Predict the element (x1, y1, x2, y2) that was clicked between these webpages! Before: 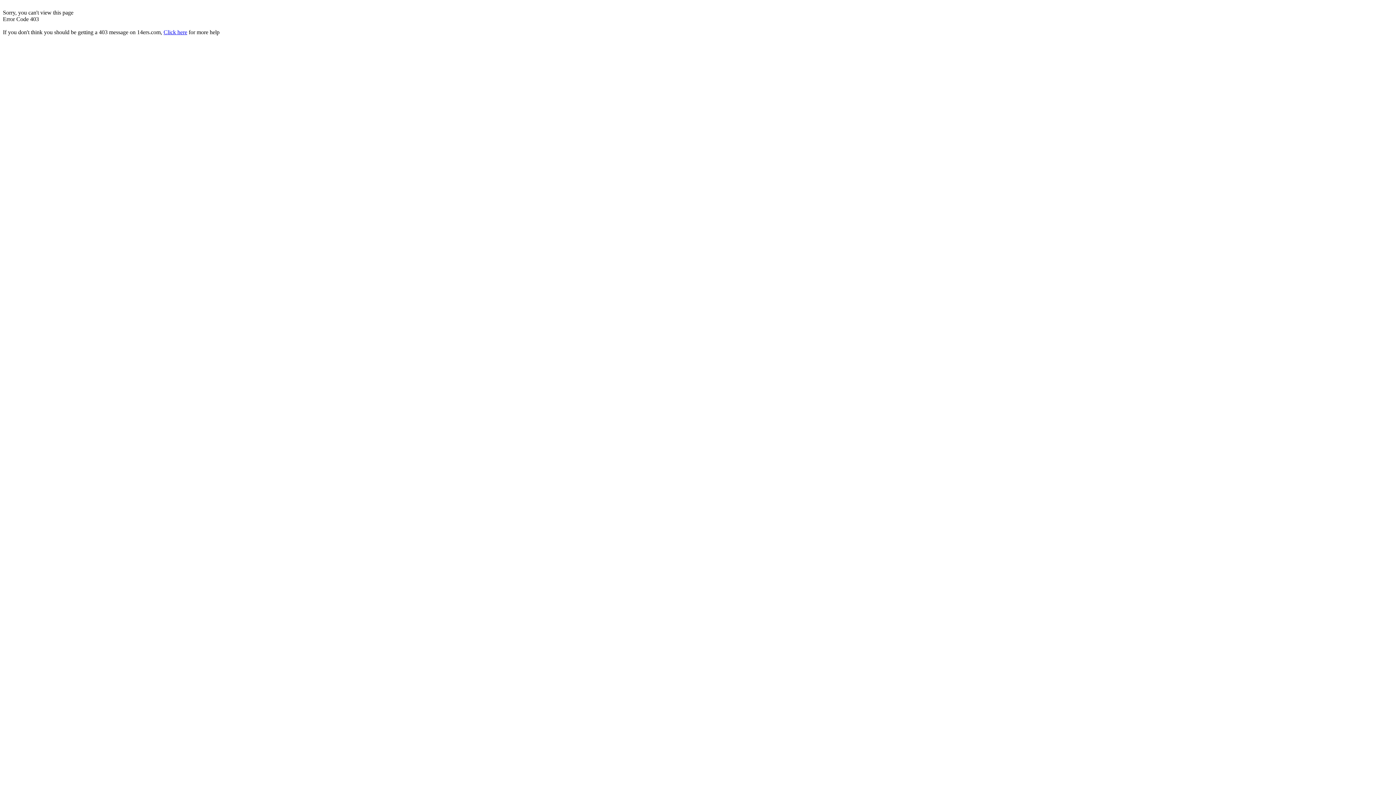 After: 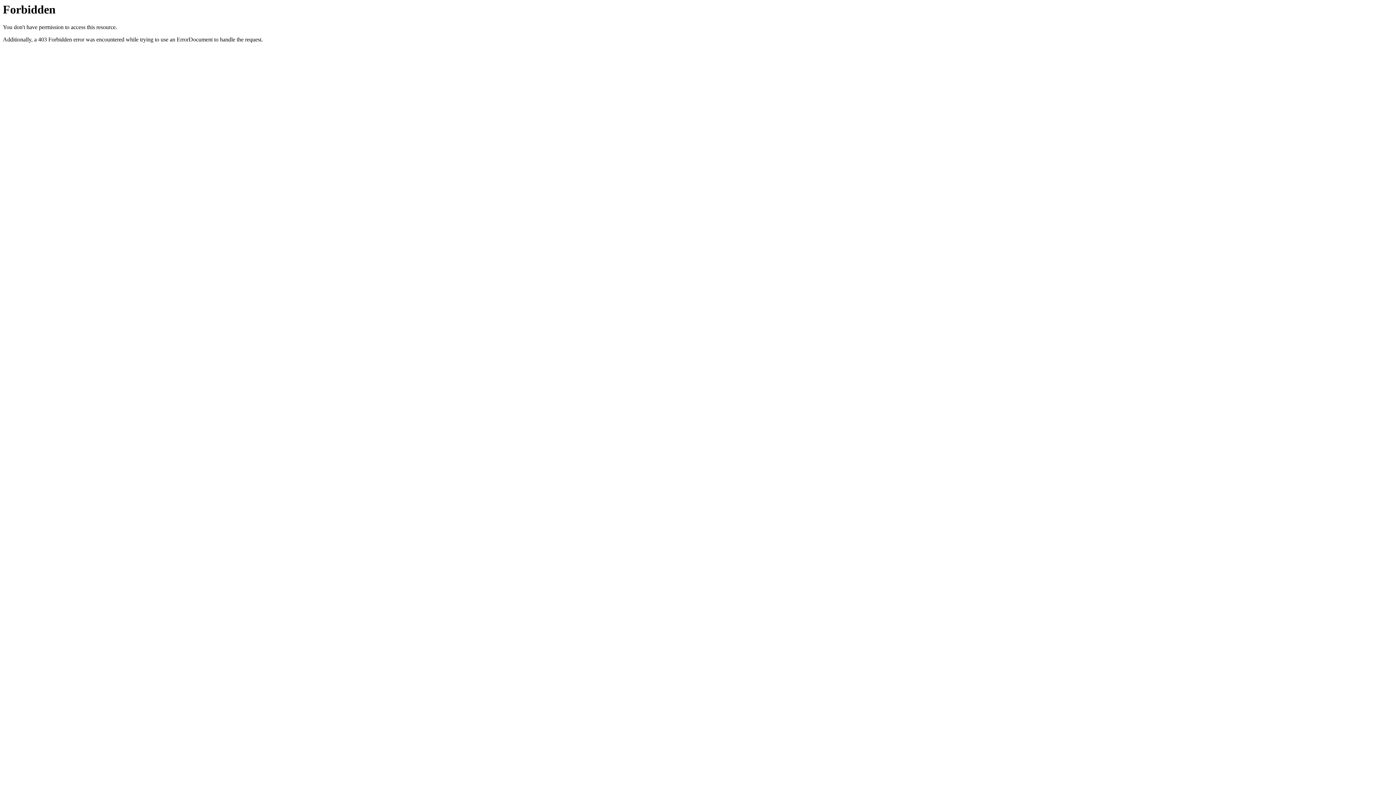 Action: bbox: (163, 29, 187, 35) label: Click here